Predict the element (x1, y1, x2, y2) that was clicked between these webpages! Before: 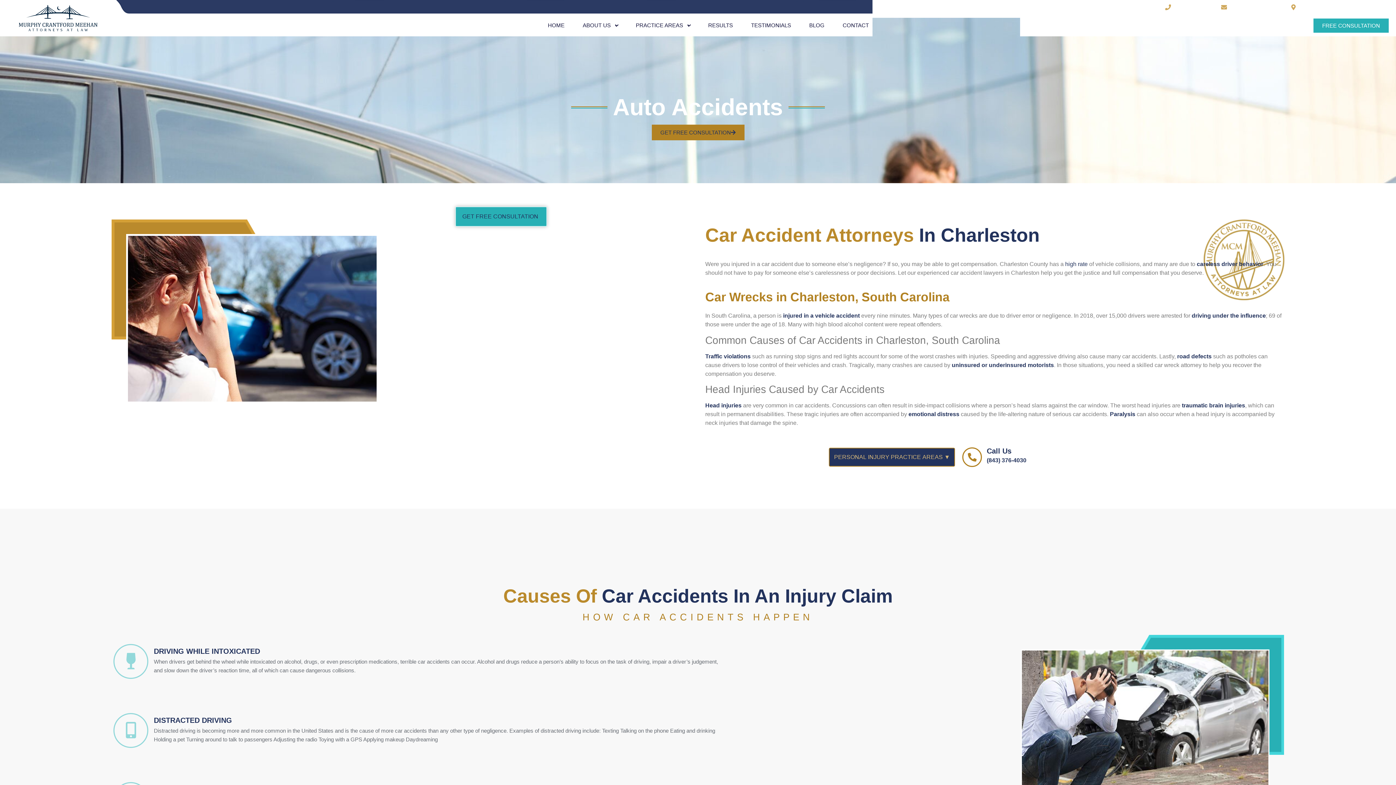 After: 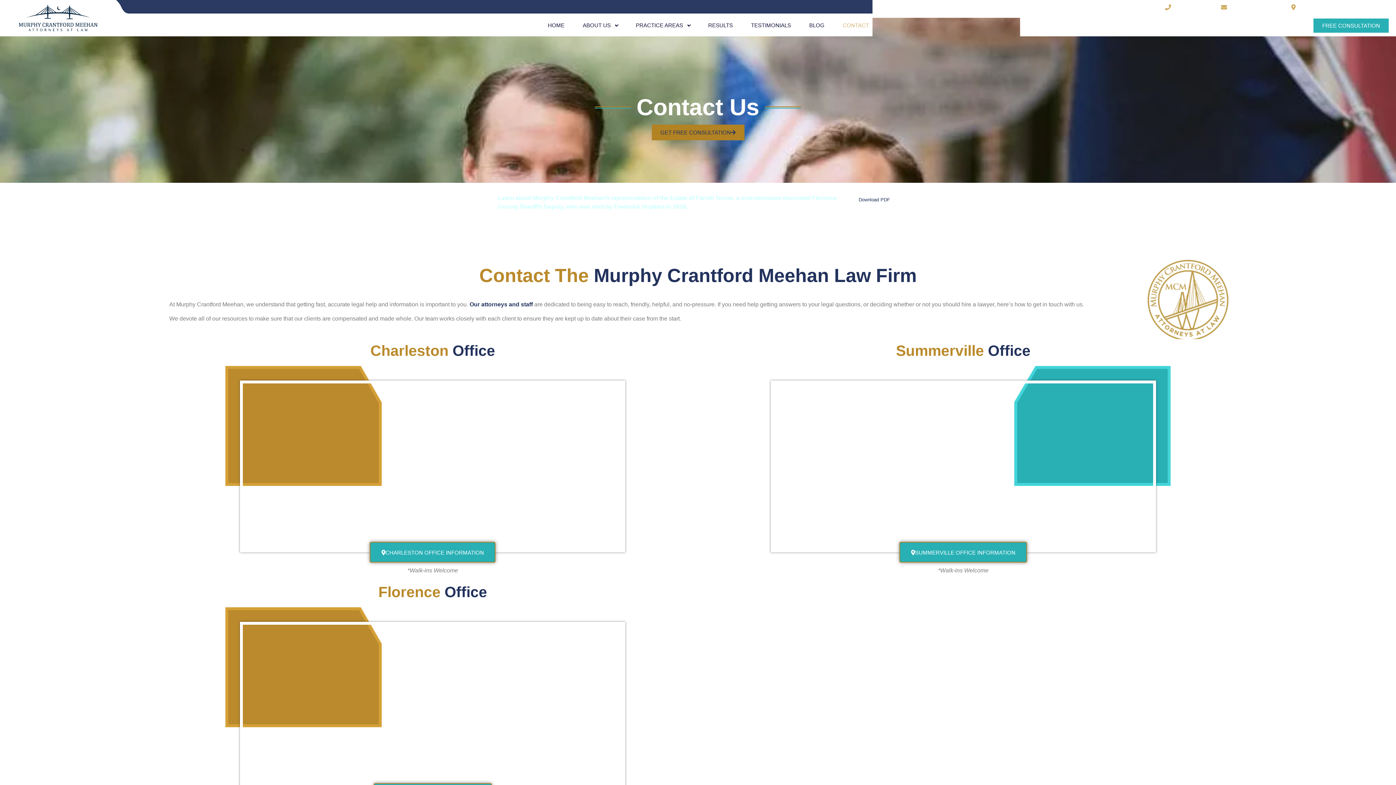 Action: label: FREE CONSULTATION bbox: (1313, 18, 1389, 32)